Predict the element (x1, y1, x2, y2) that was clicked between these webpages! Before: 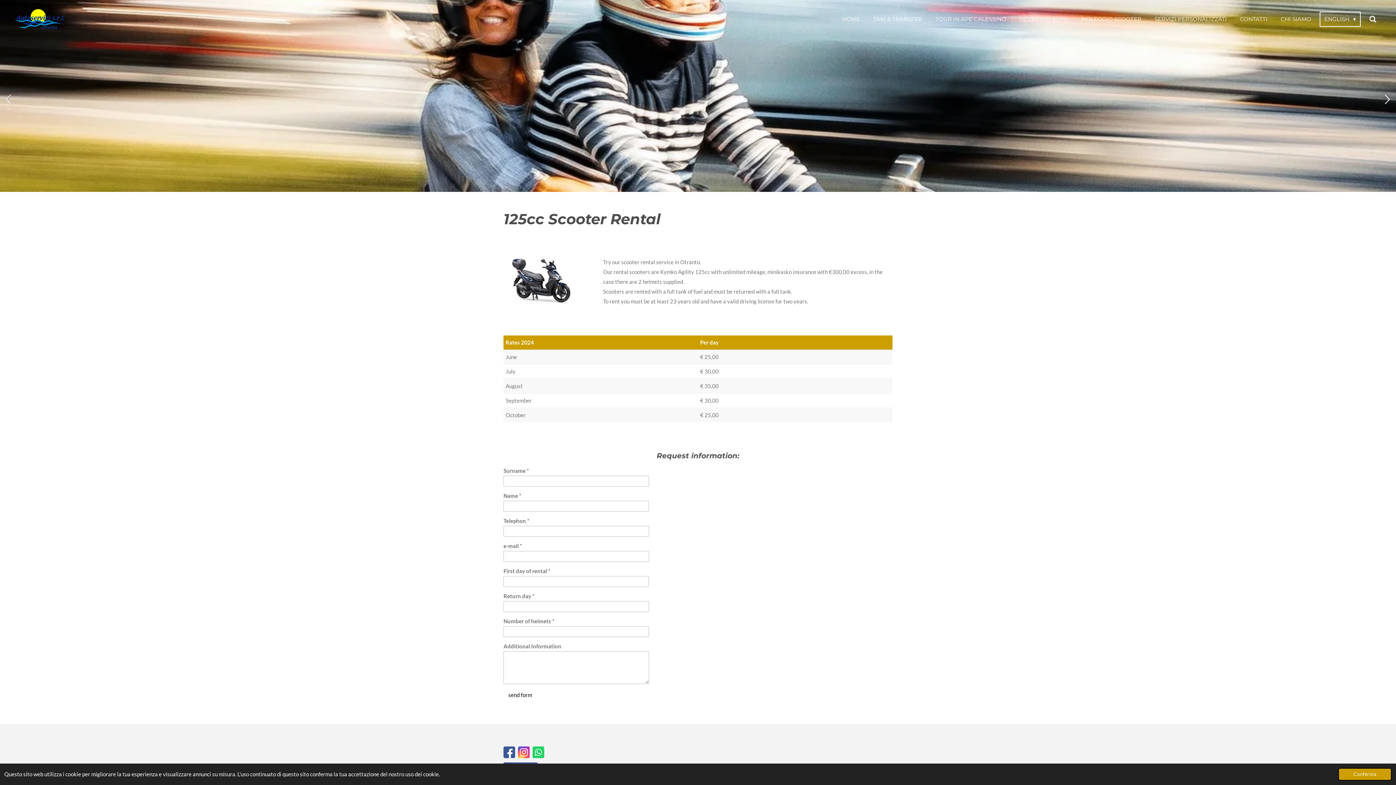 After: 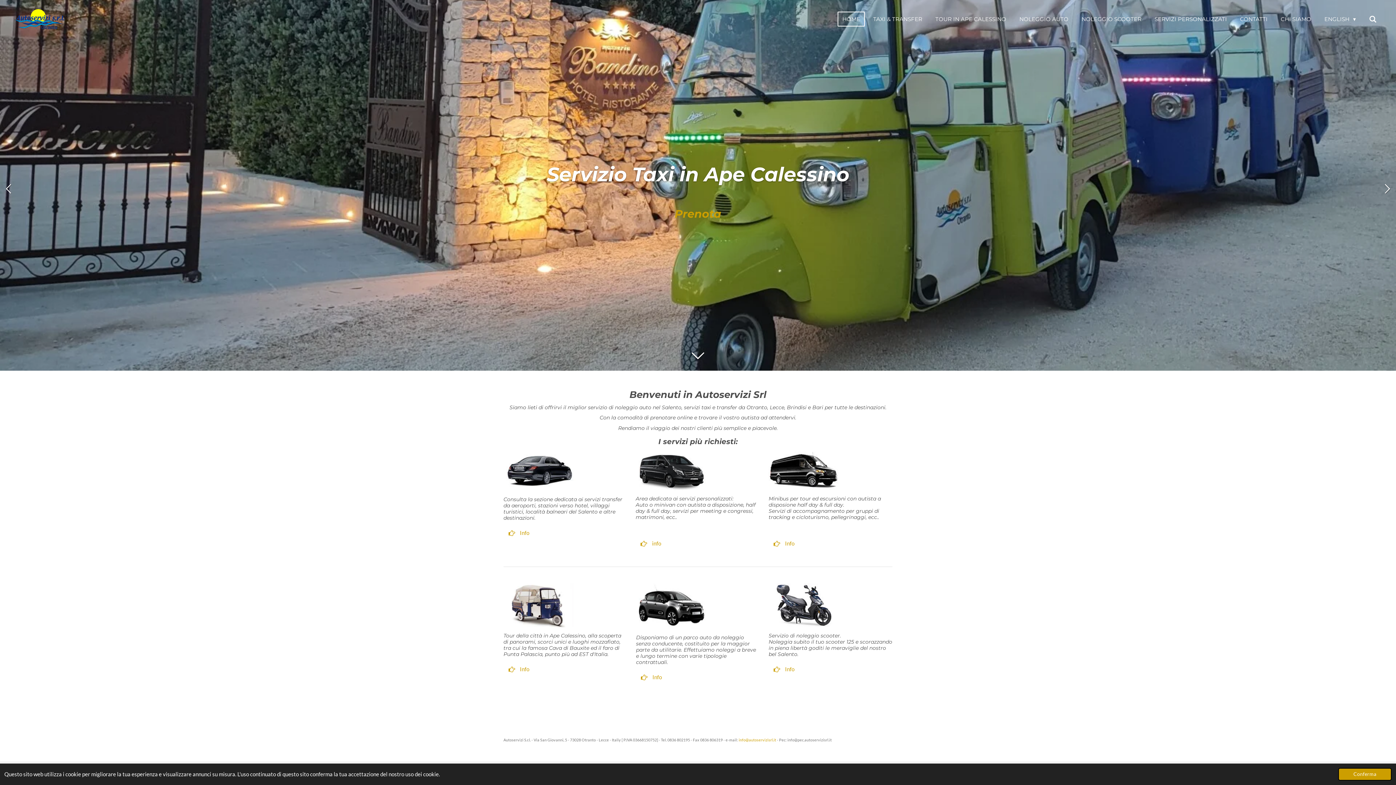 Action: bbox: (837, 11, 865, 26) label: HOME